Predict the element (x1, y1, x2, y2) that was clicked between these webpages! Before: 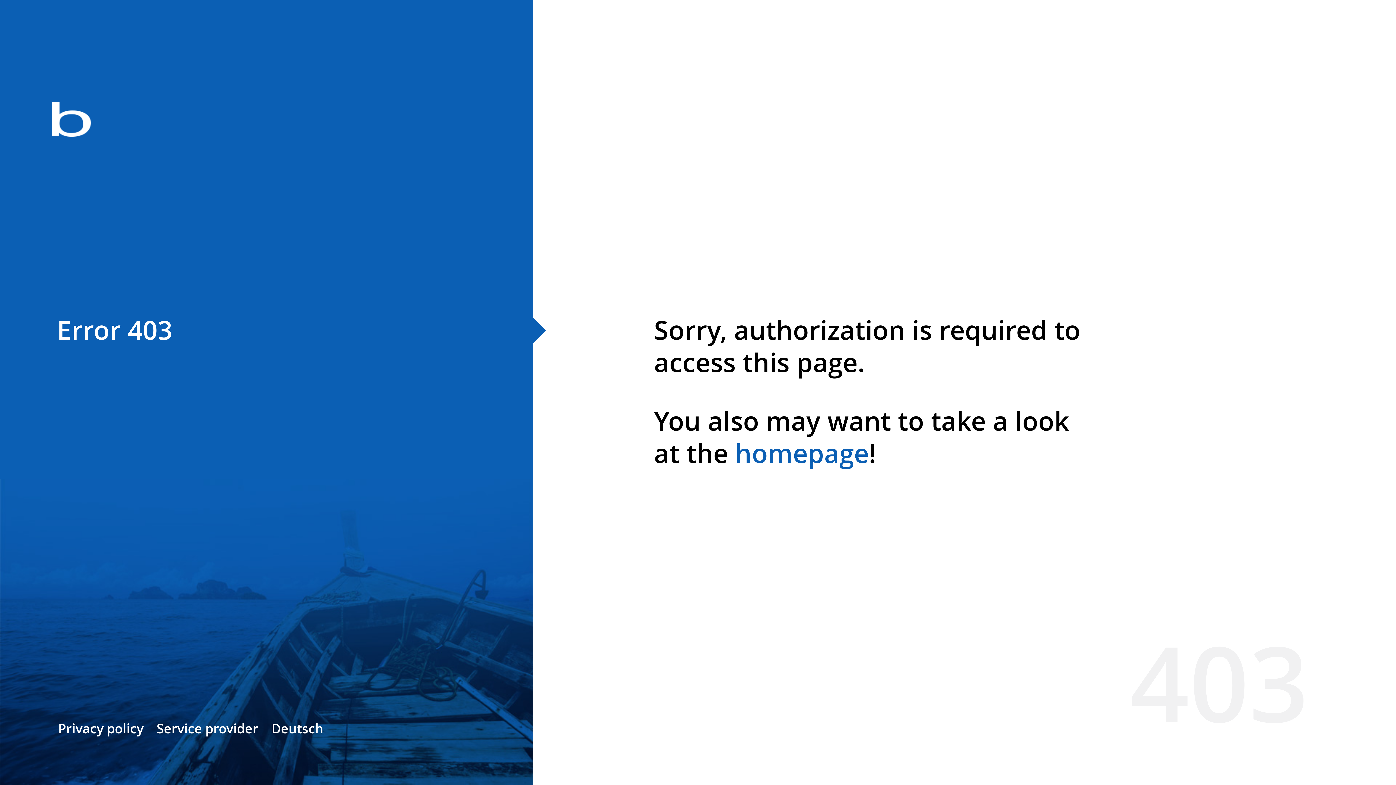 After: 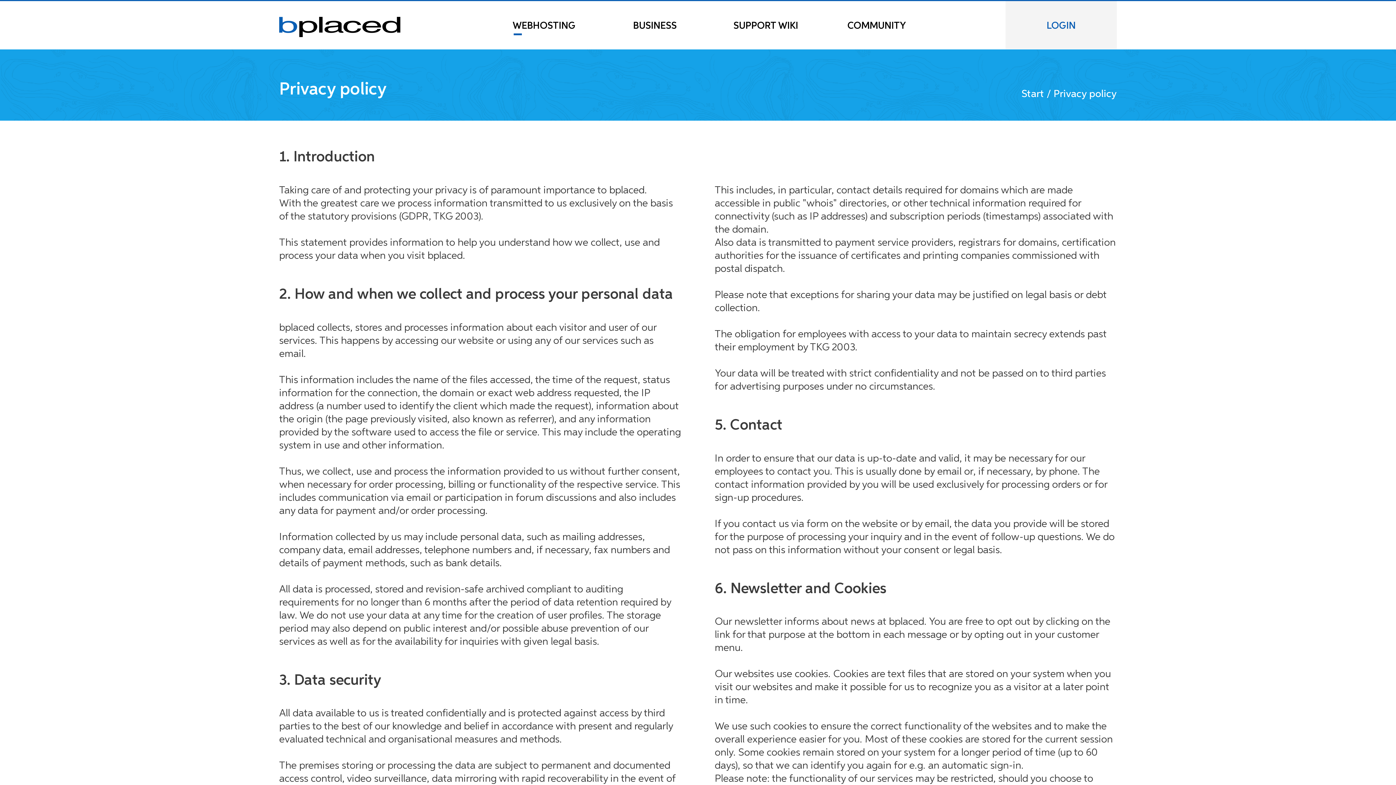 Action: bbox: (58, 720, 143, 737) label: Privacy policy